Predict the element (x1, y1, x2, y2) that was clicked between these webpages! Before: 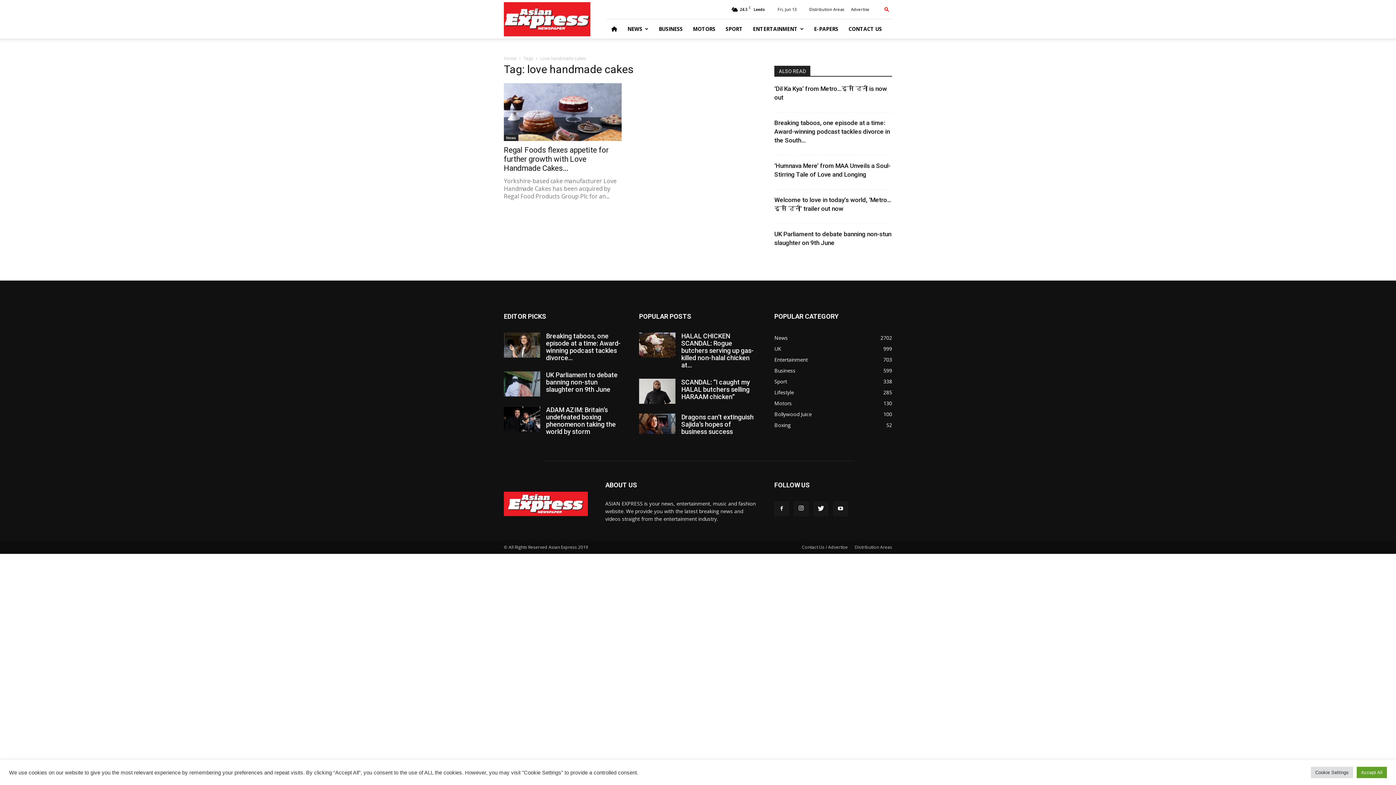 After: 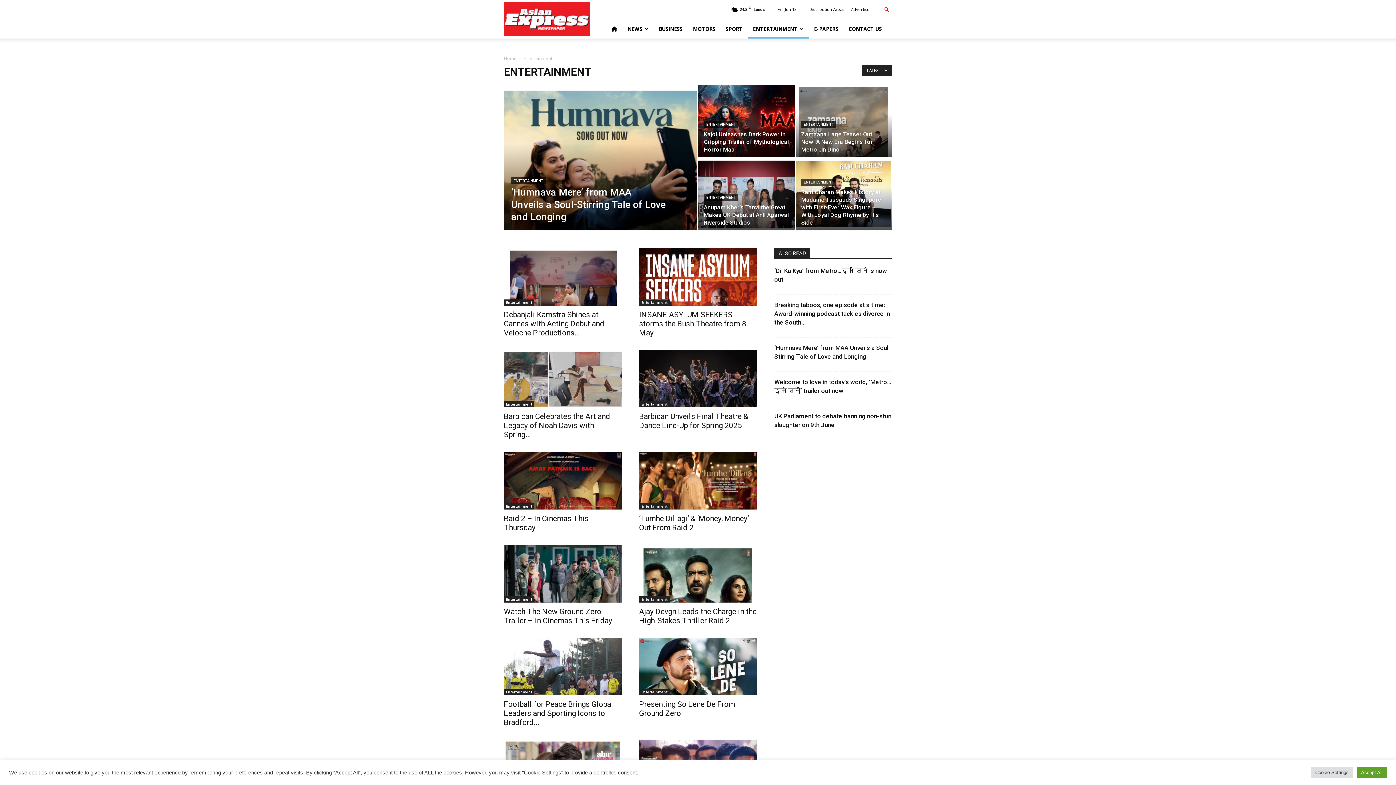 Action: label: Entertainment
703 bbox: (774, 356, 808, 363)